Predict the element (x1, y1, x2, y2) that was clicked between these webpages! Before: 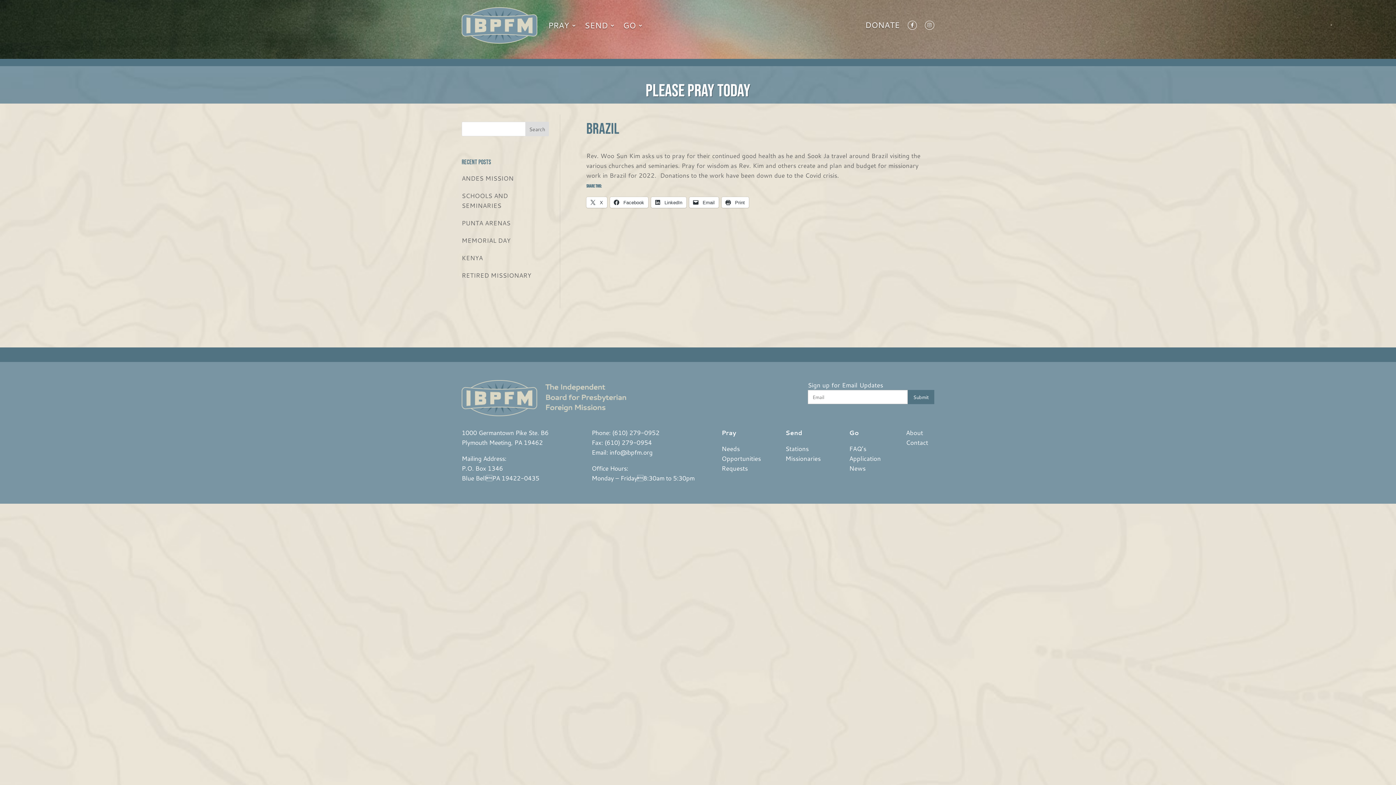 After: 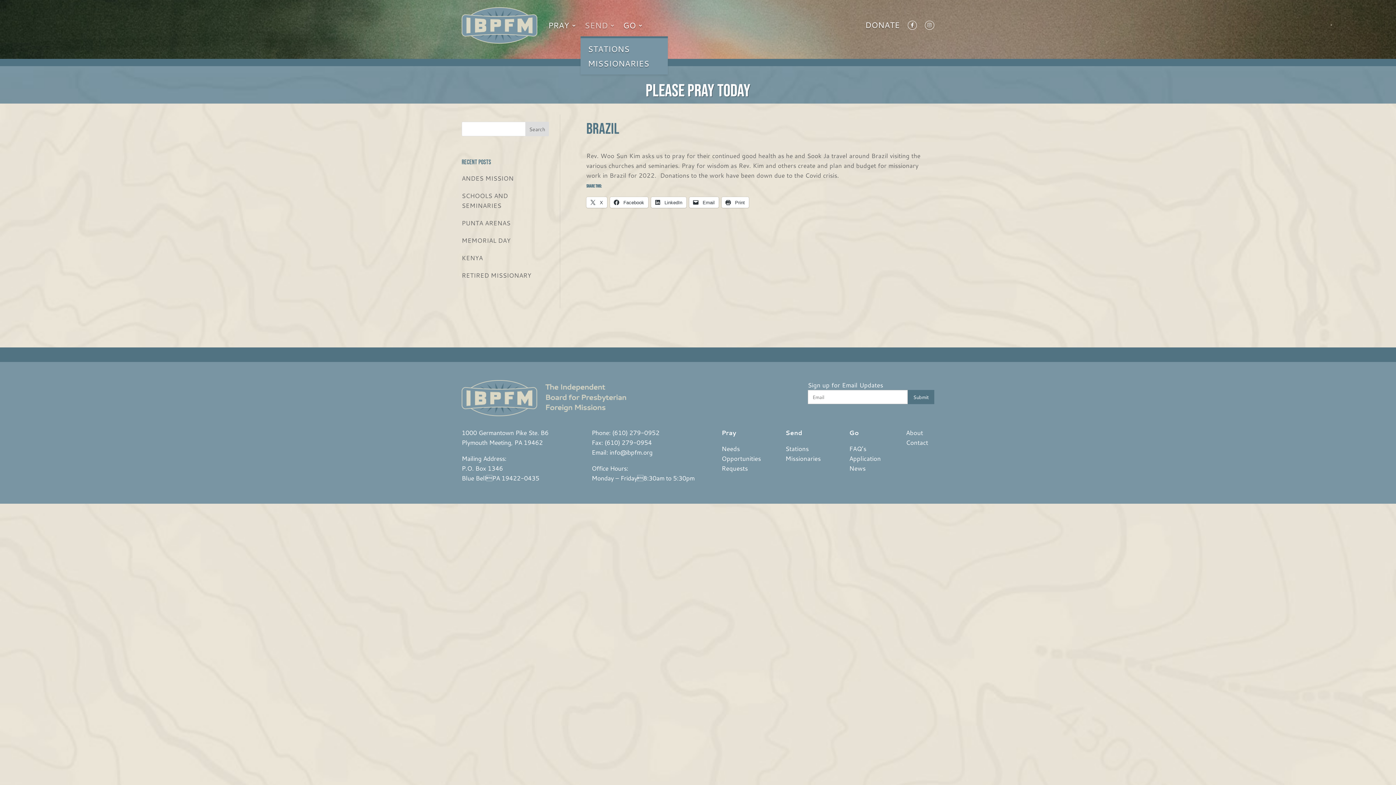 Action: bbox: (584, 7, 615, 43) label: SEND